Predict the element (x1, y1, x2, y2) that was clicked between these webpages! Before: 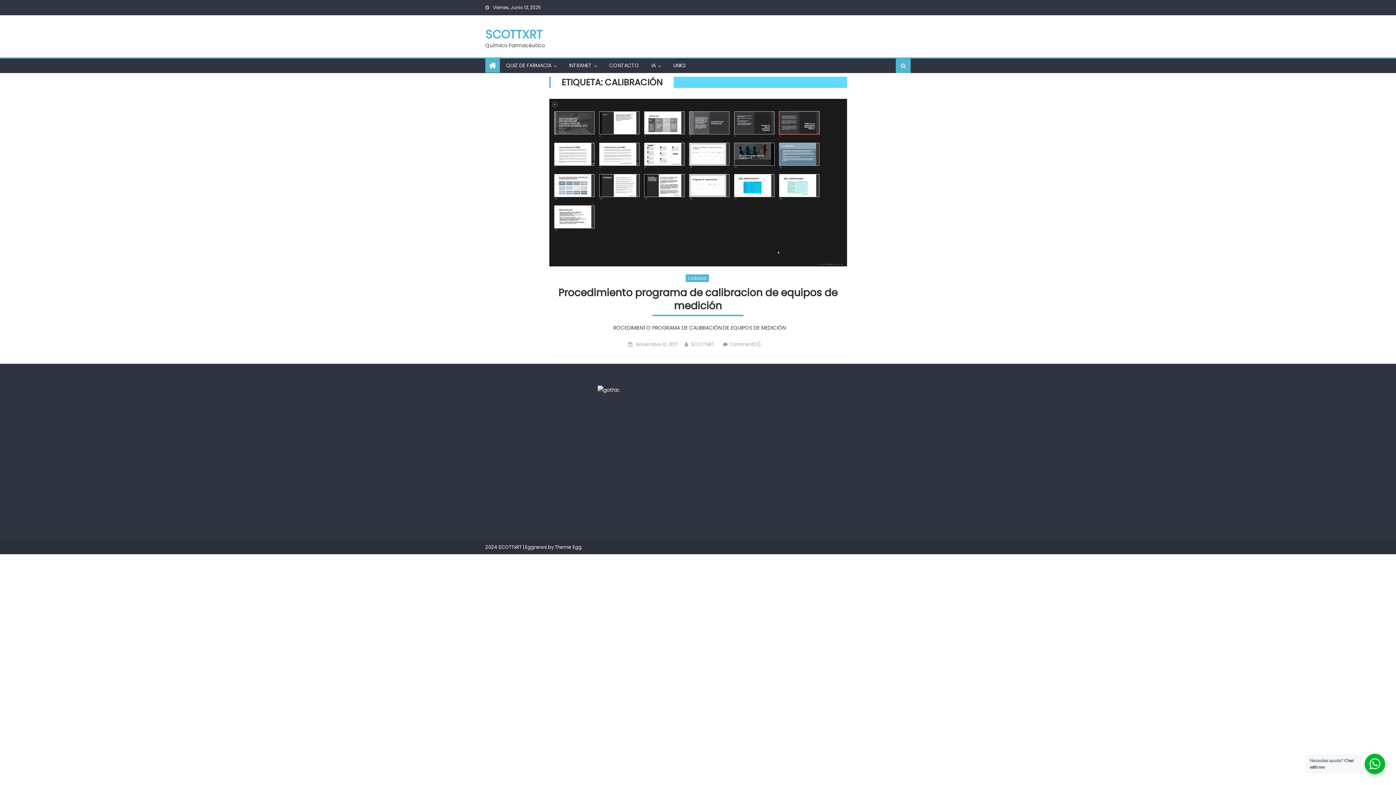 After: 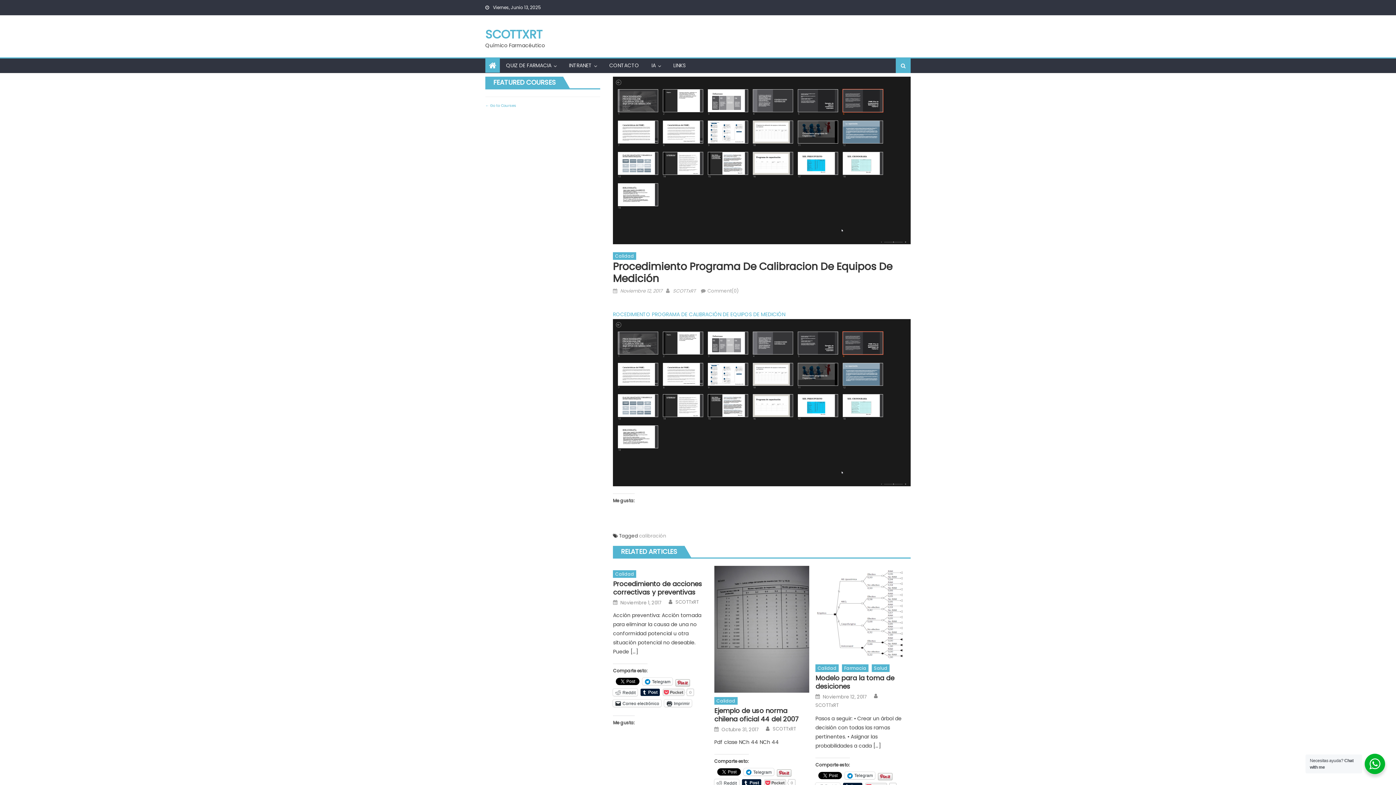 Action: bbox: (635, 340, 677, 347) label: Noviembre 12, 2017